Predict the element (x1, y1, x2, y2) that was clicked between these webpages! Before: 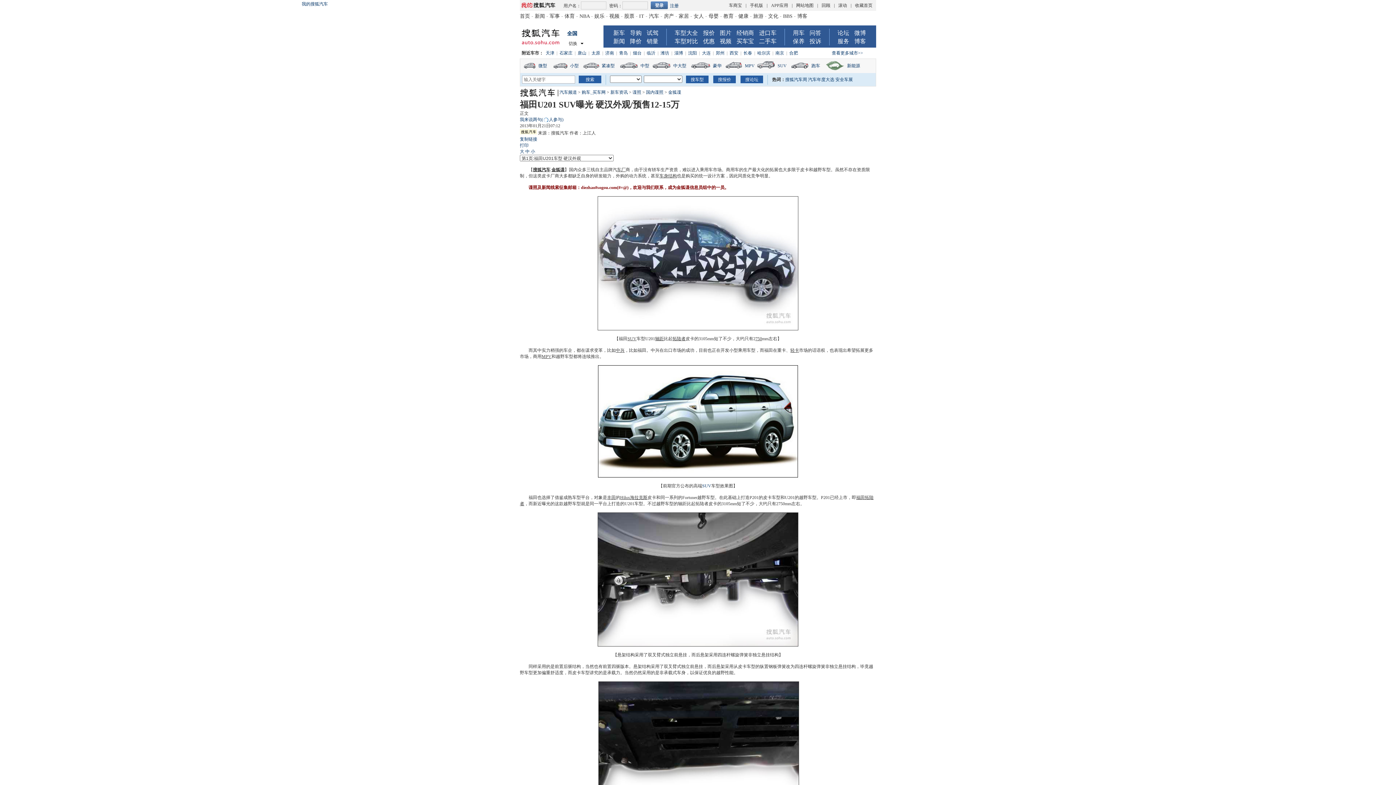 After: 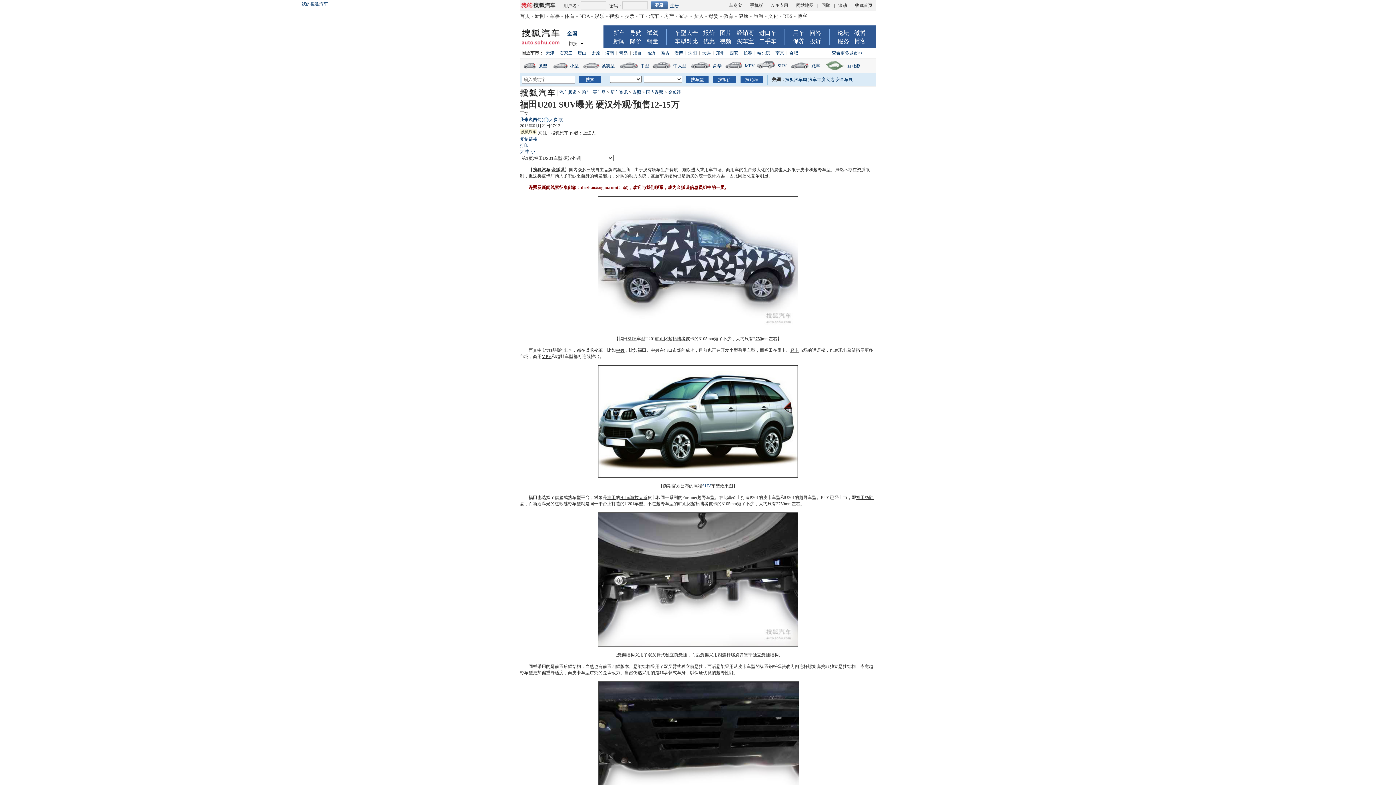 Action: label: 淄博 bbox: (674, 50, 683, 55)